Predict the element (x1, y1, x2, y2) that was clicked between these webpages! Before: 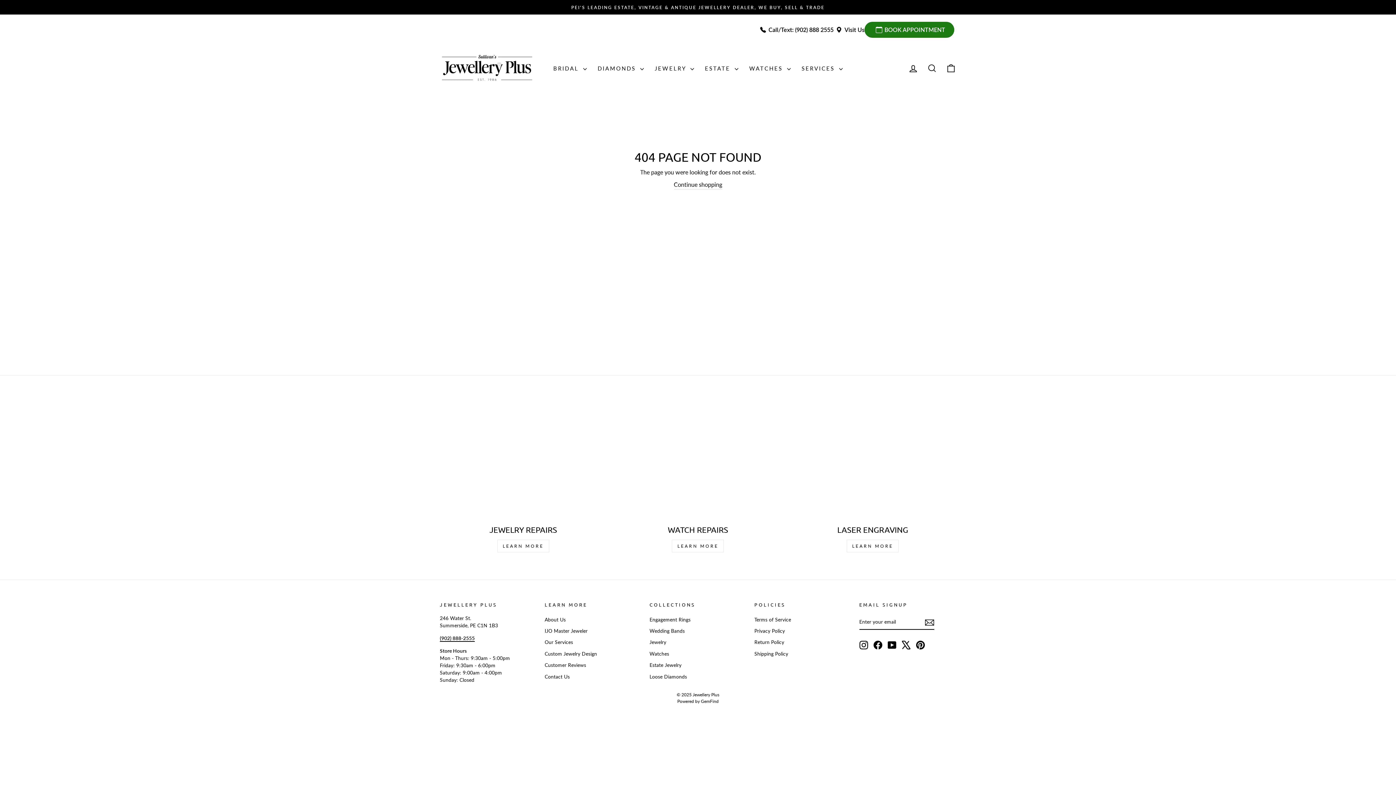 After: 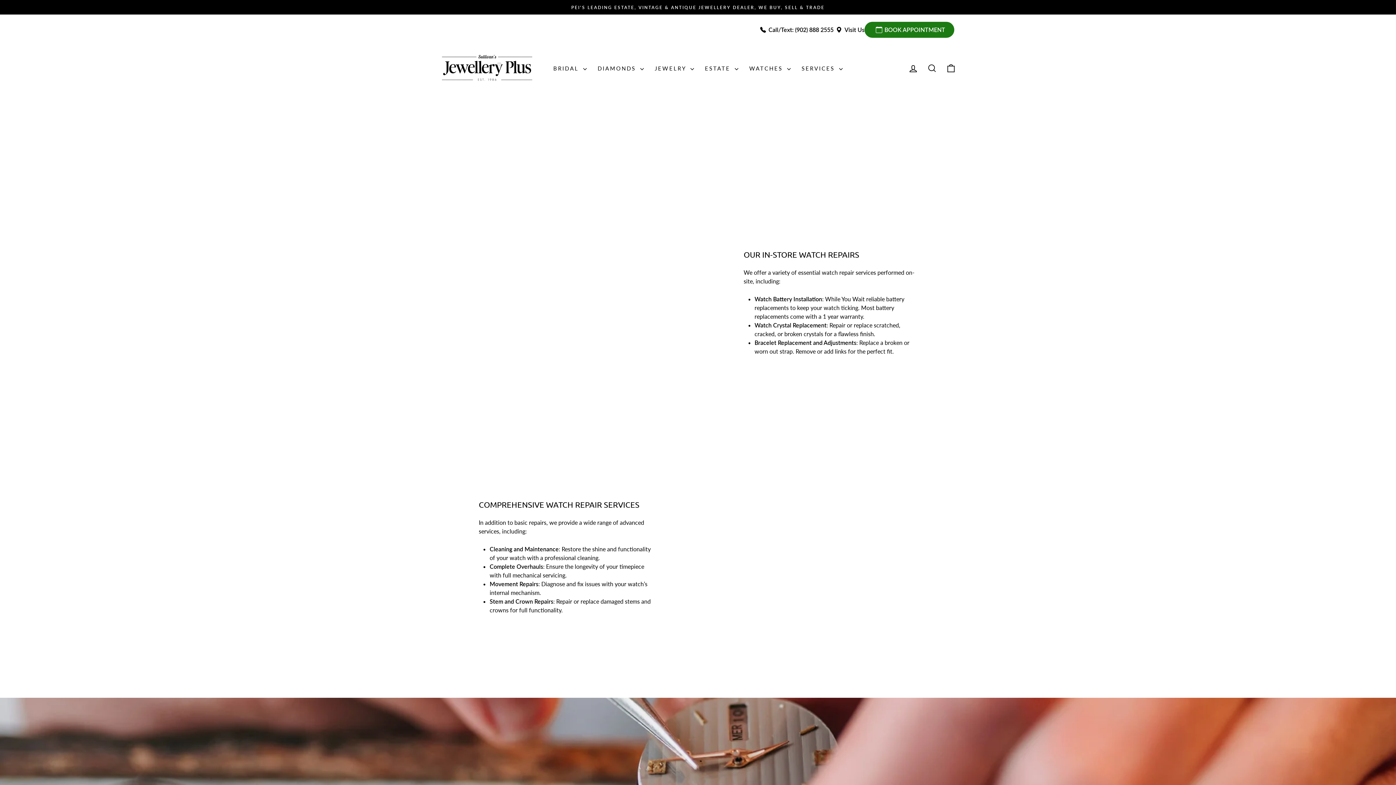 Action: bbox: (672, 539, 724, 552) label: LEARN MORE